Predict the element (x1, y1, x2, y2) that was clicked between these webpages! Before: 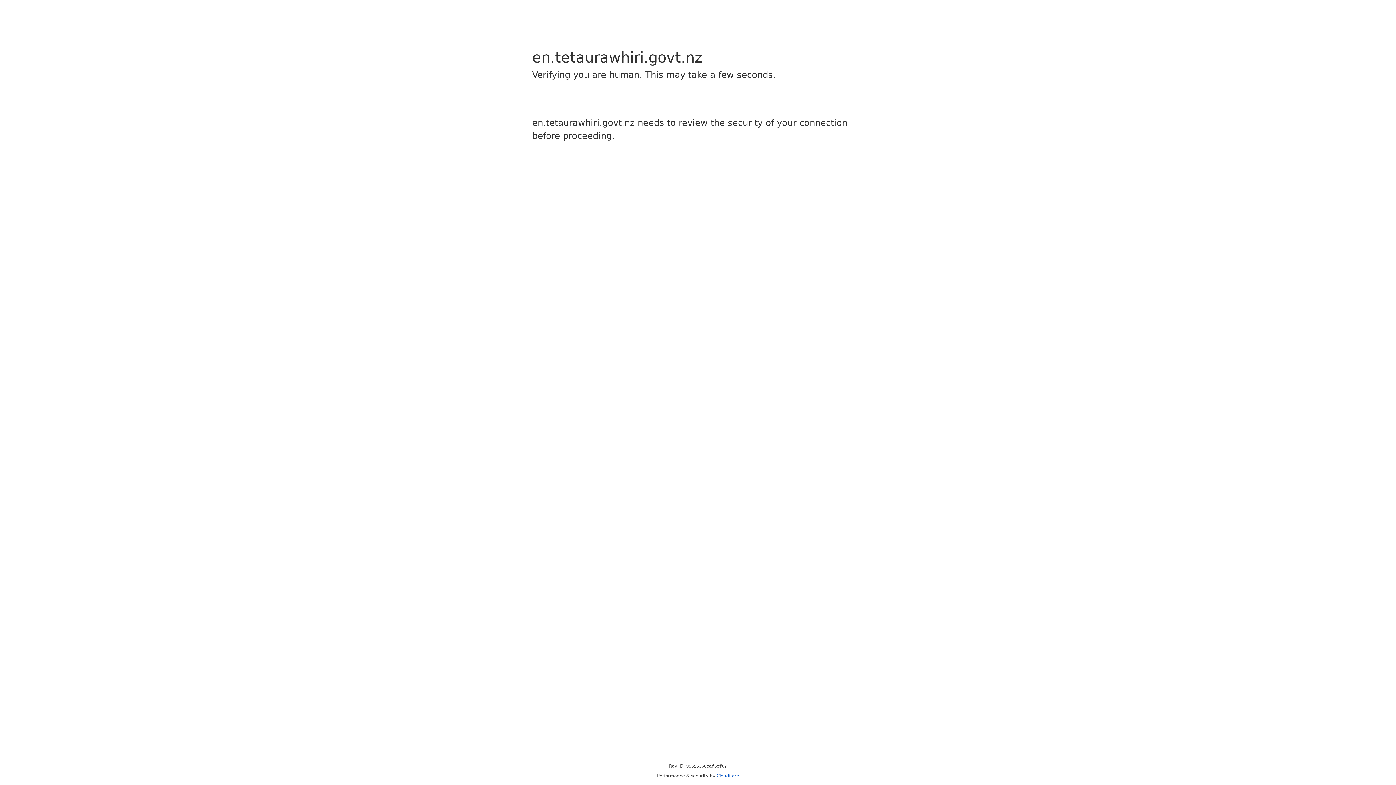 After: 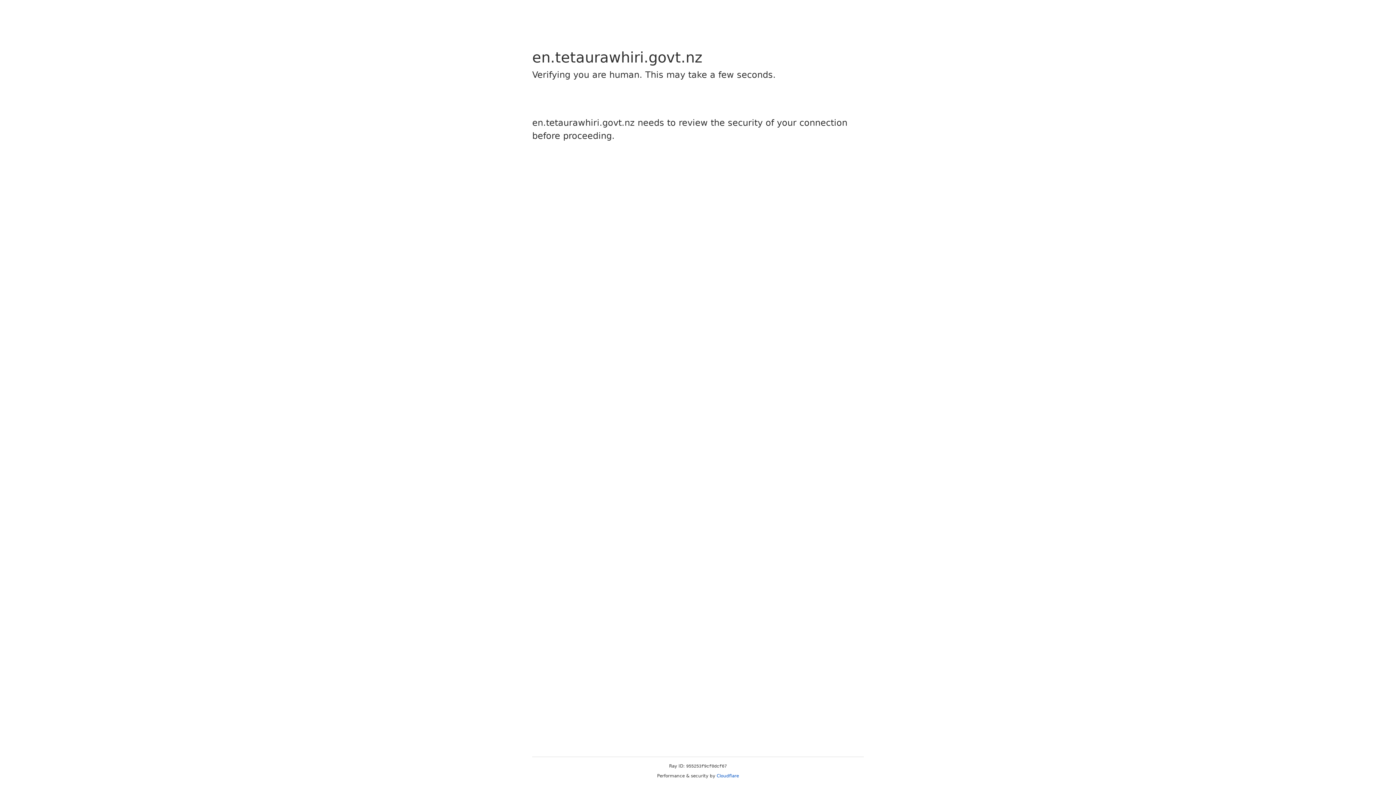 Action: bbox: (716, 773, 739, 778) label: Cloudflare